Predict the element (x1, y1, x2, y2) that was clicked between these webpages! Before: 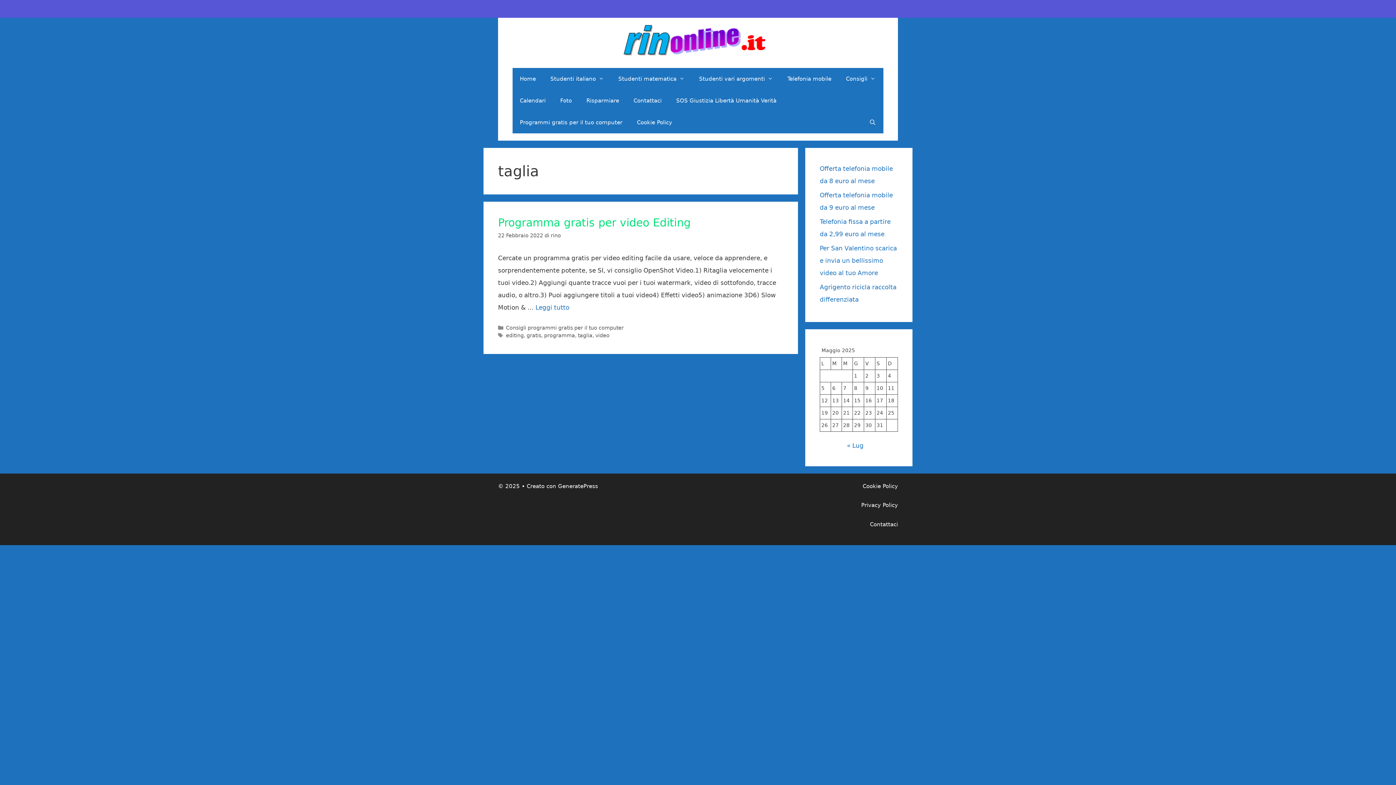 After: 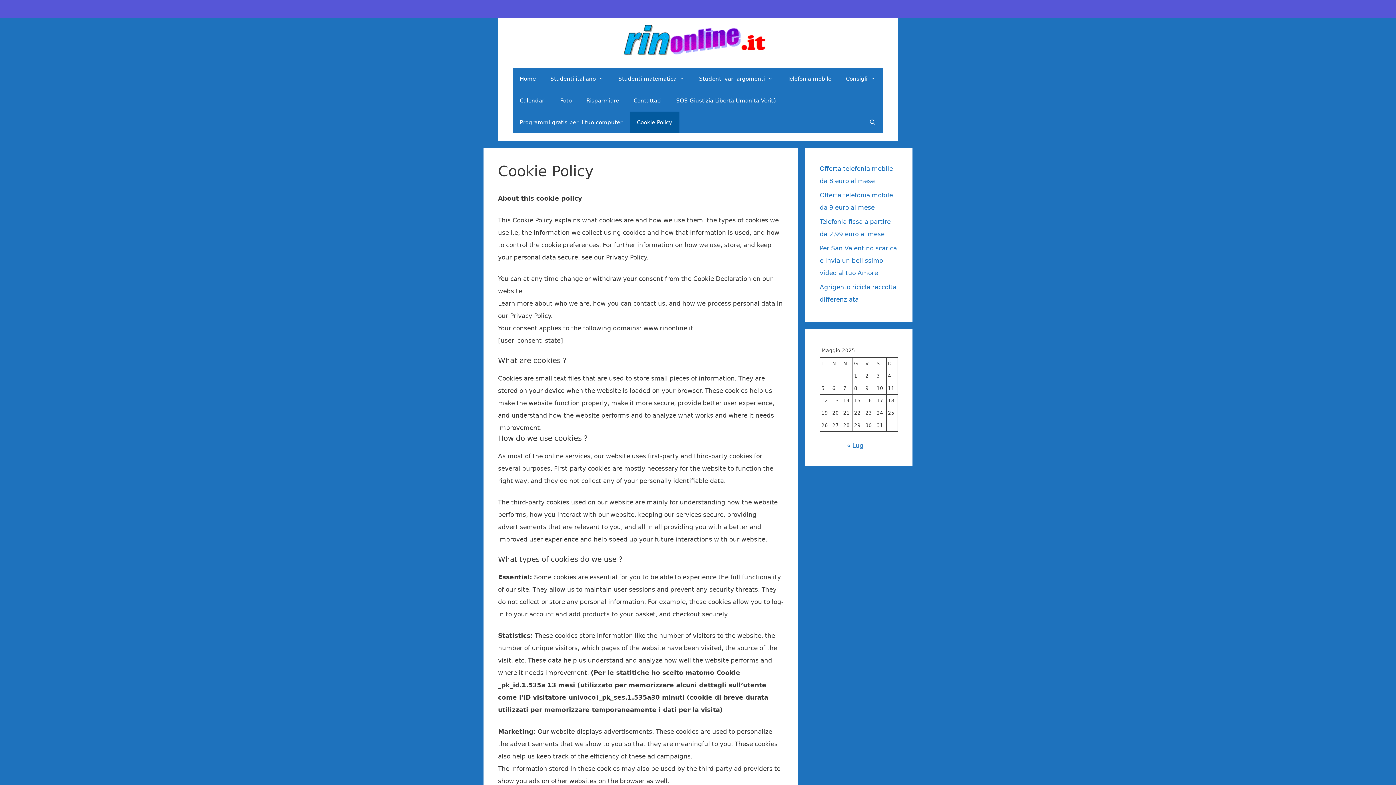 Action: bbox: (629, 111, 679, 133) label: Cookie Policy